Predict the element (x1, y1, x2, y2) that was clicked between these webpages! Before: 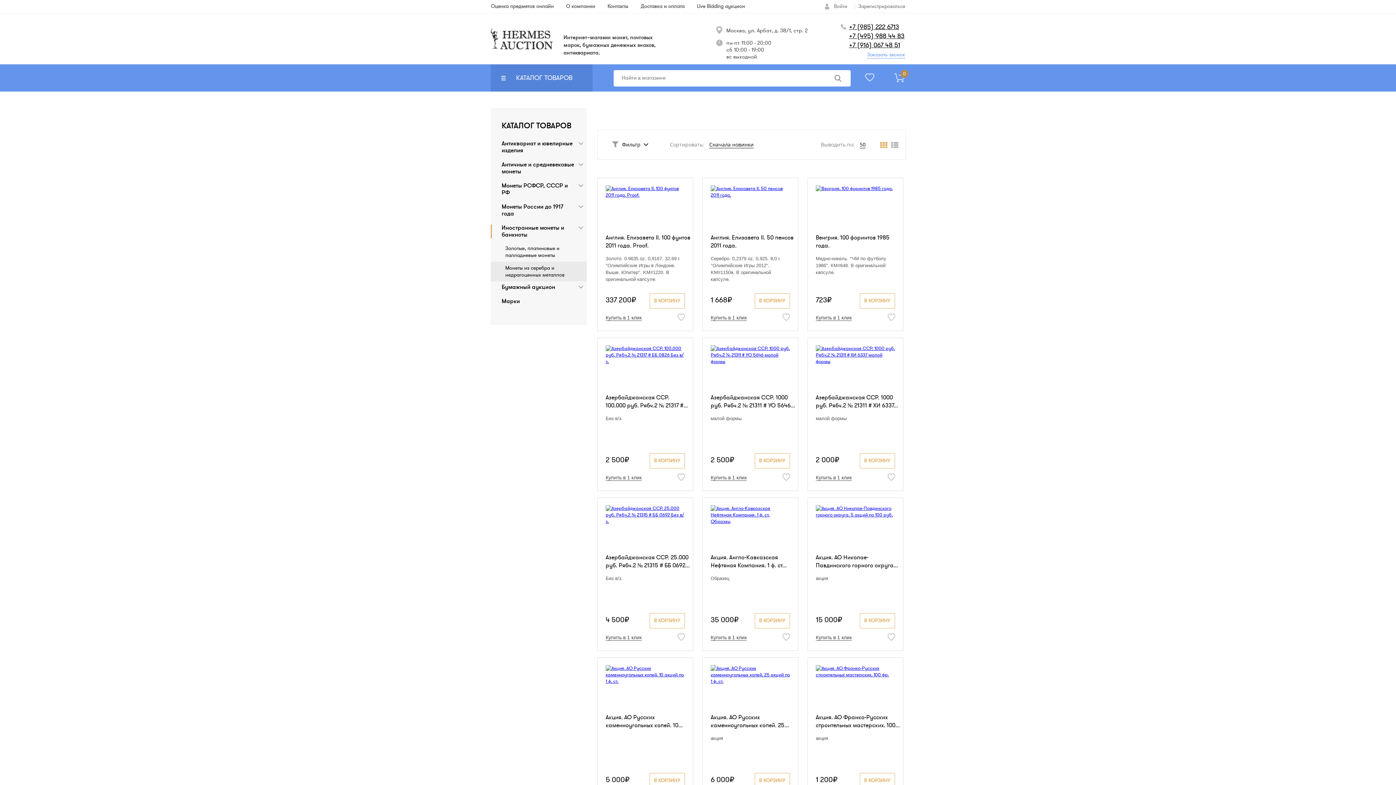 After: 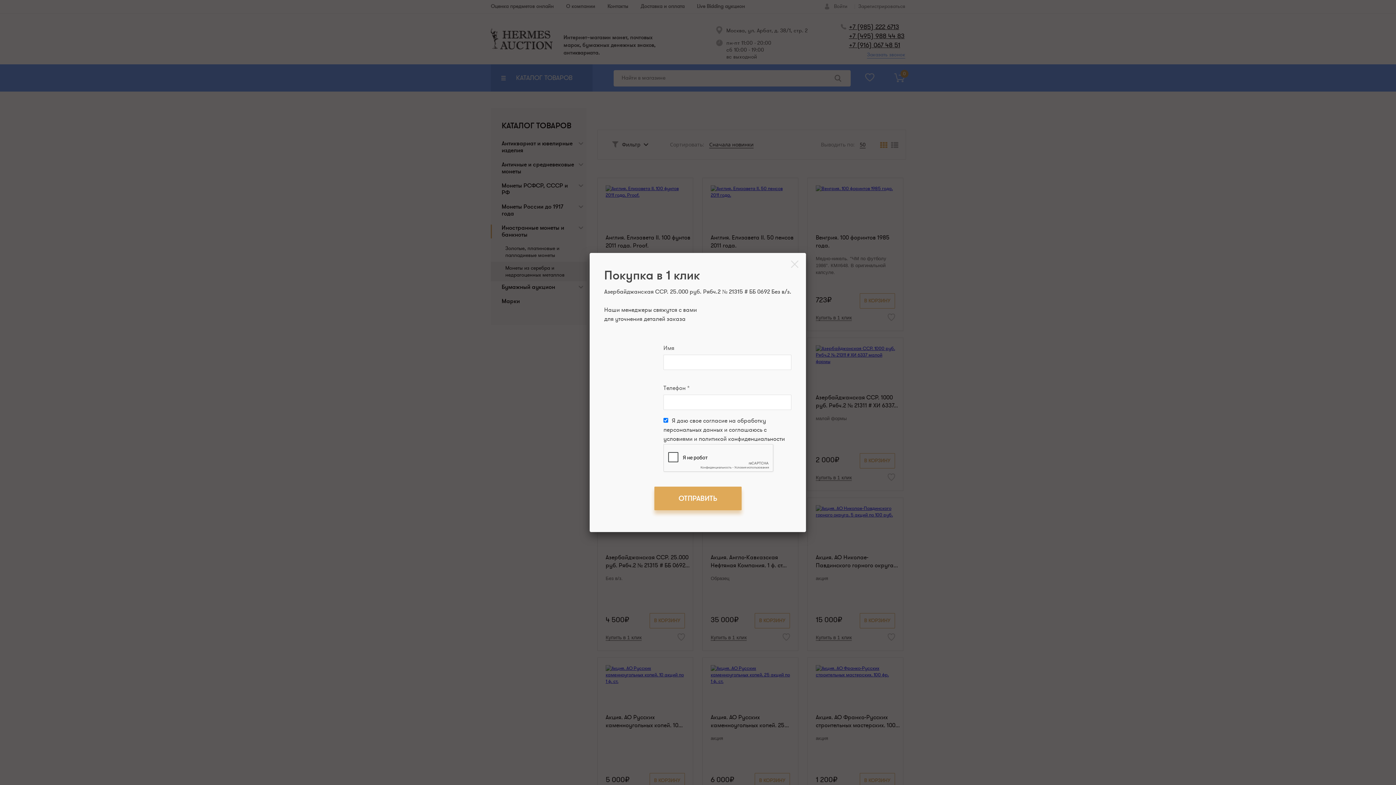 Action: label: Купить в 1 клик bbox: (605, 634, 641, 641)